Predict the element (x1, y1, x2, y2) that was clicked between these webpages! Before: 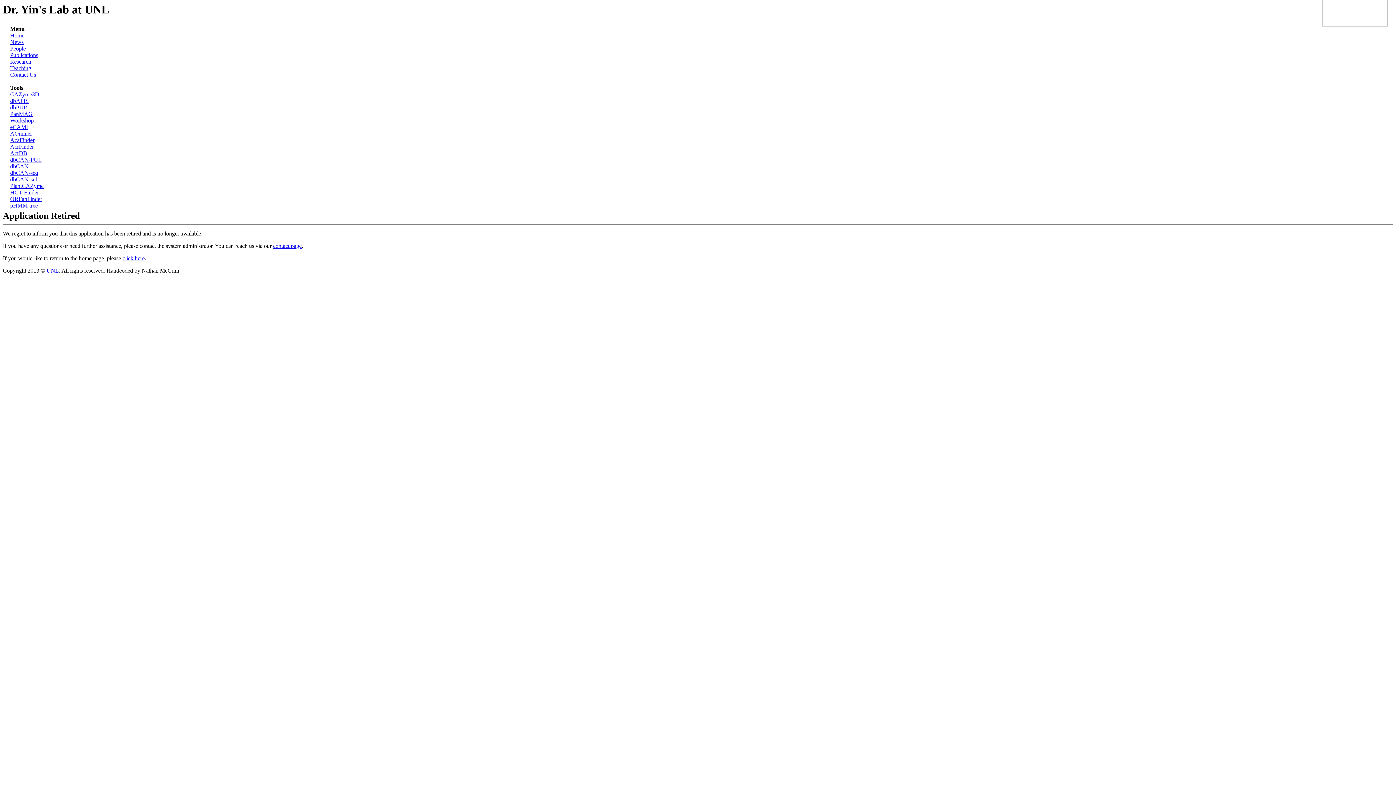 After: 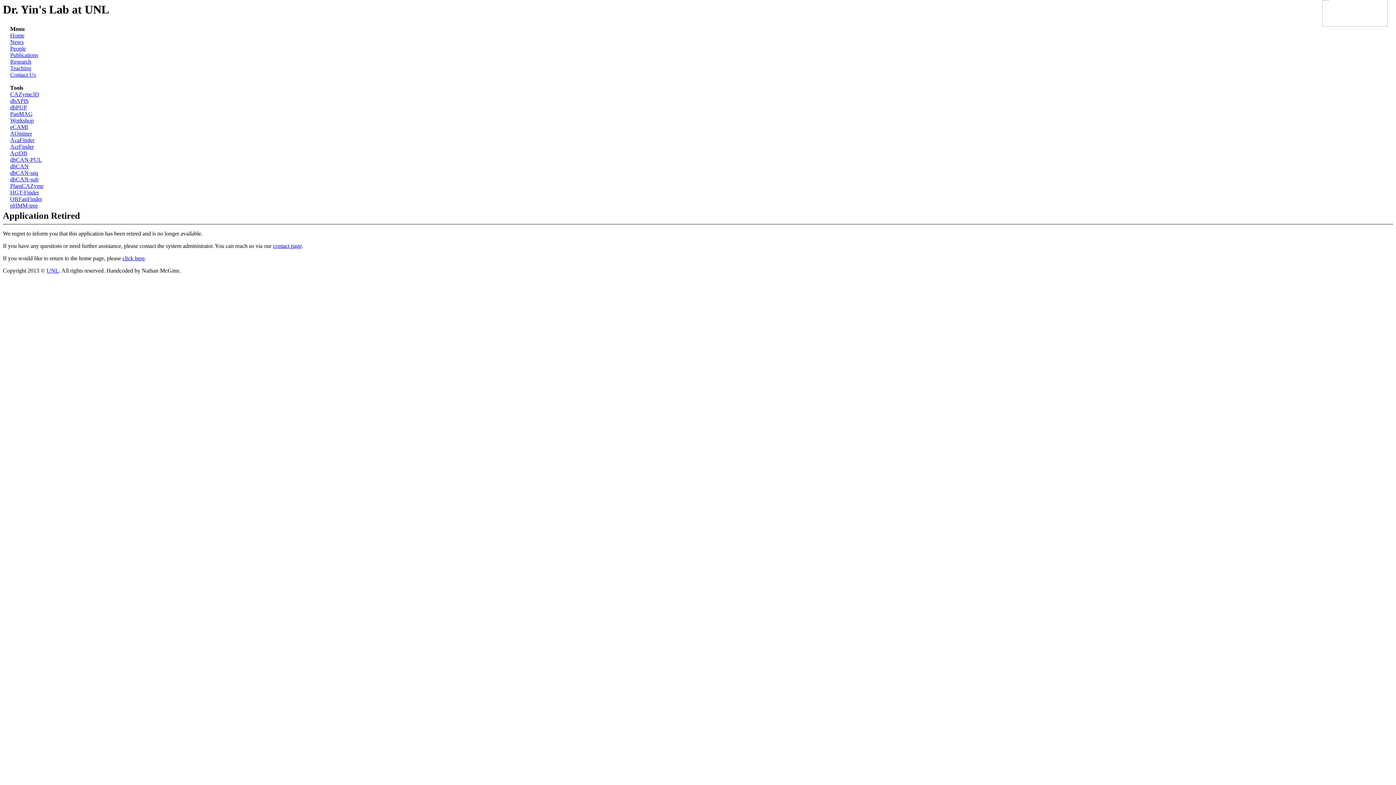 Action: bbox: (10, 71, 36, 77) label: Contact Us